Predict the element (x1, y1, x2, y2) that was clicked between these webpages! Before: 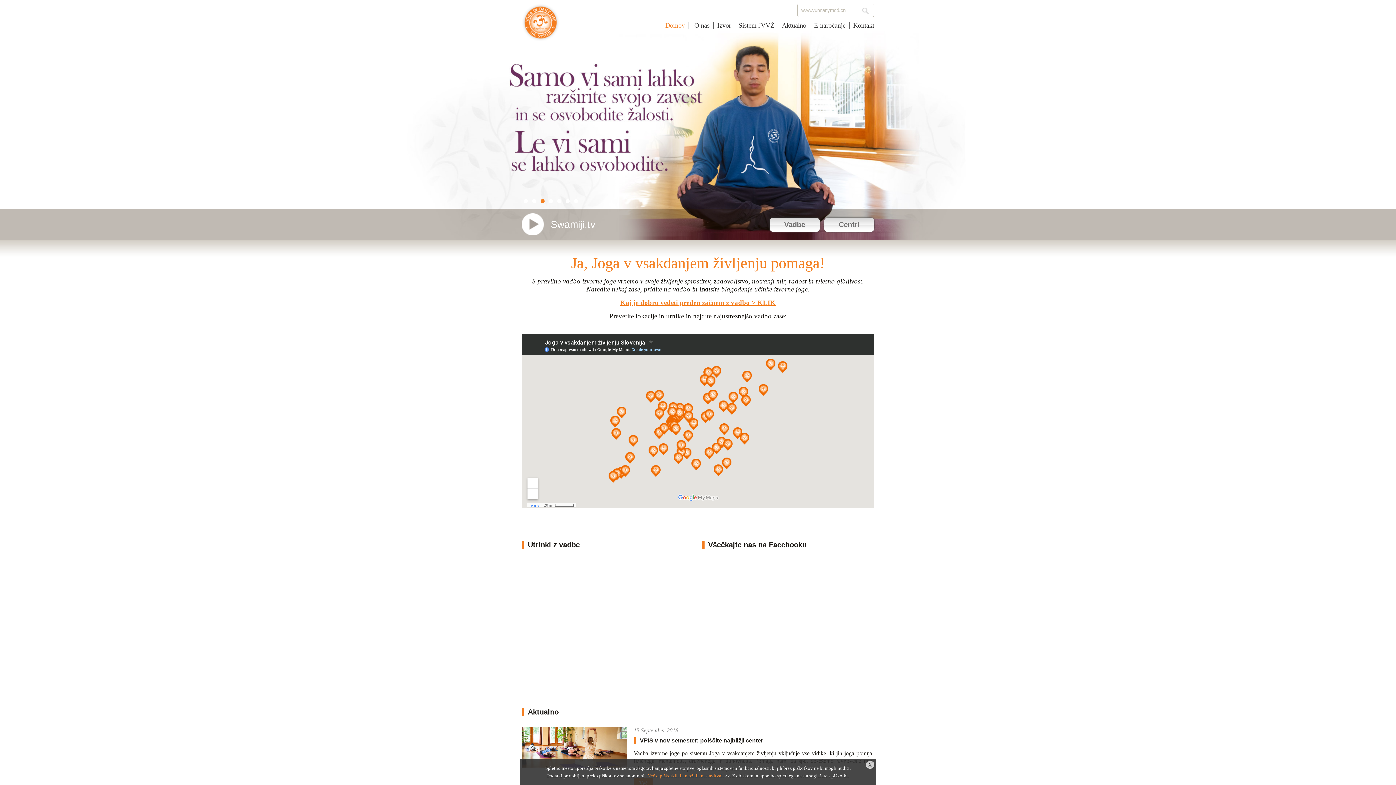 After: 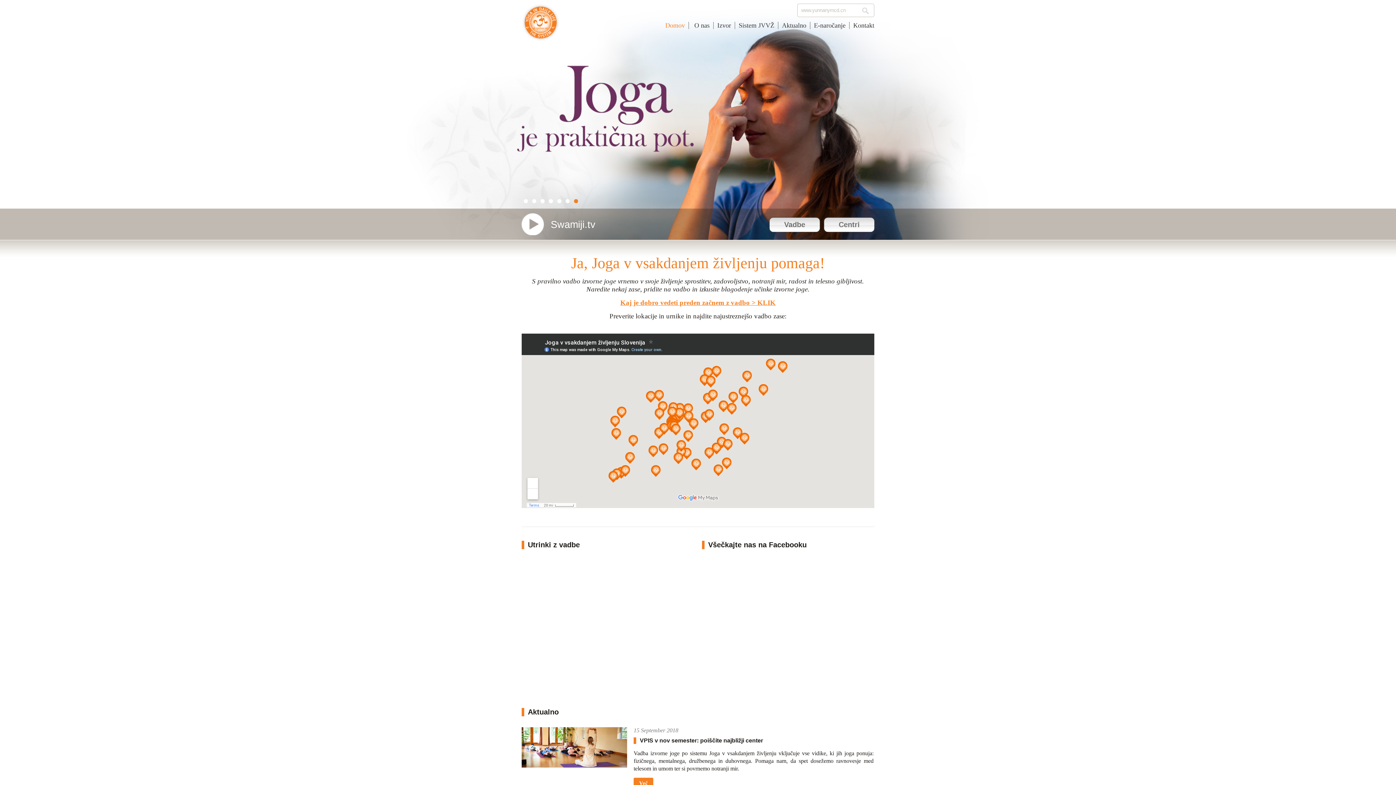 Action: label: X bbox: (866, 761, 874, 769)